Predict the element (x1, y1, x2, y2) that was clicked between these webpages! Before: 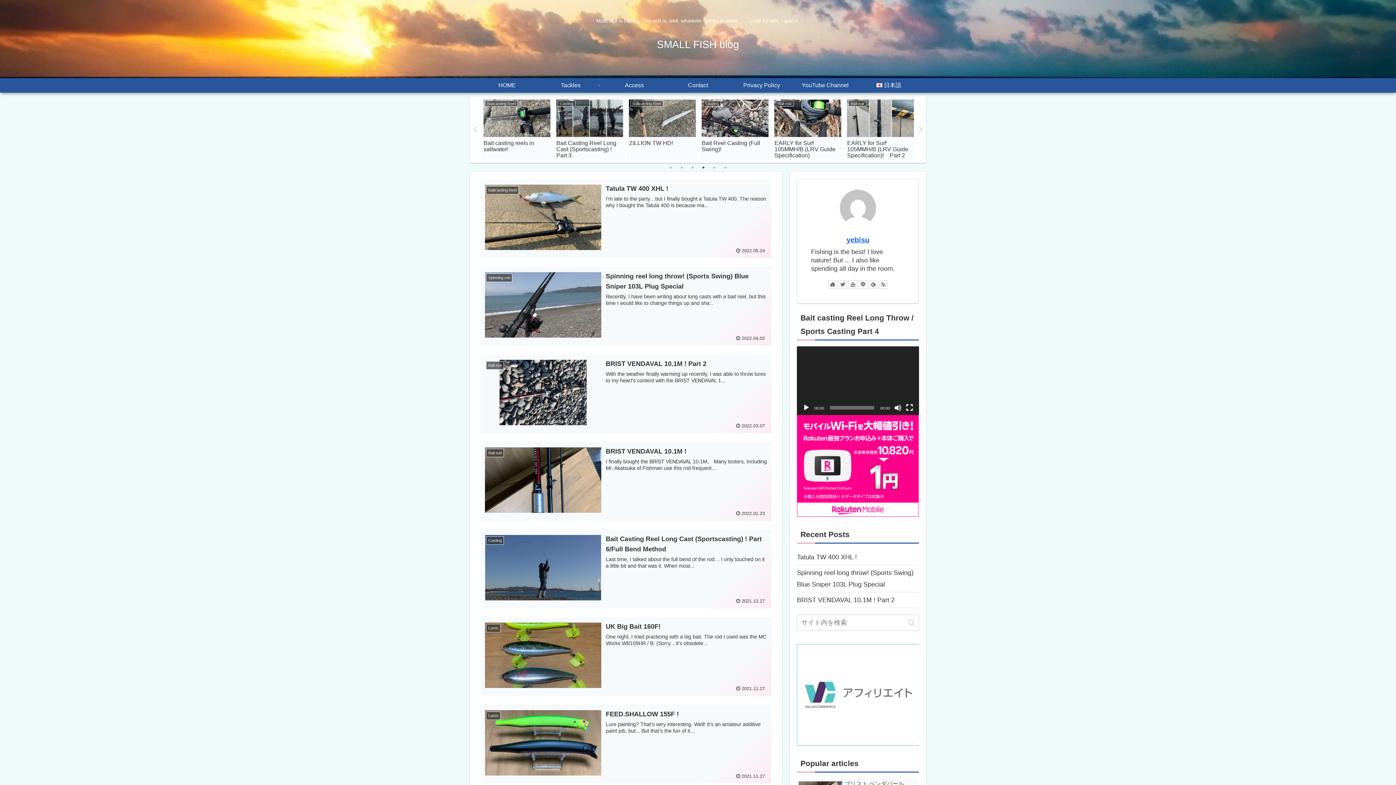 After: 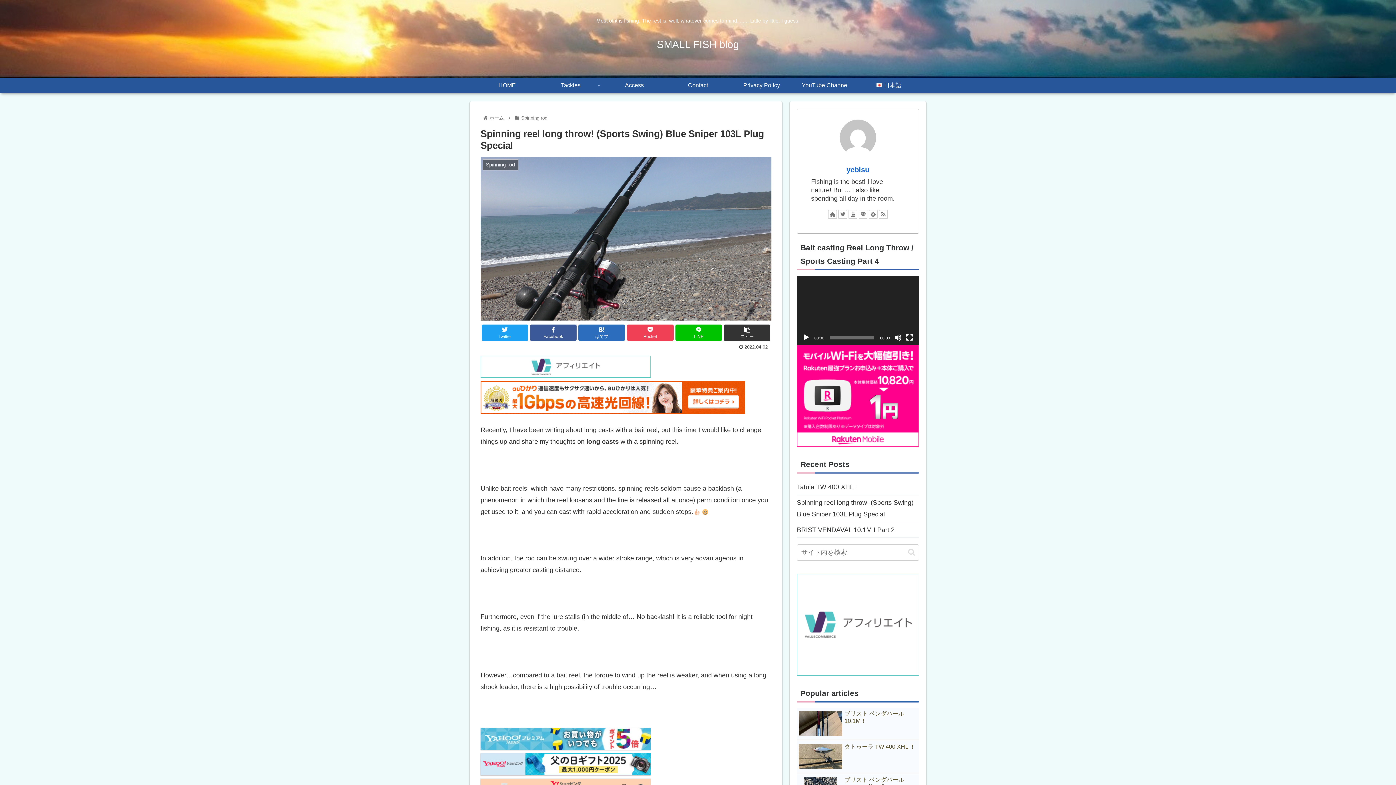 Action: label: Spinning rod
Spinning reel long throw! (Sports Swing) Blue Sniper 103L Plug Special
Recently, I have been writing about long casts with a bait reel, but this time I would like to change things up and sha...
 2022.04.02 bbox: (480, 266, 771, 345)